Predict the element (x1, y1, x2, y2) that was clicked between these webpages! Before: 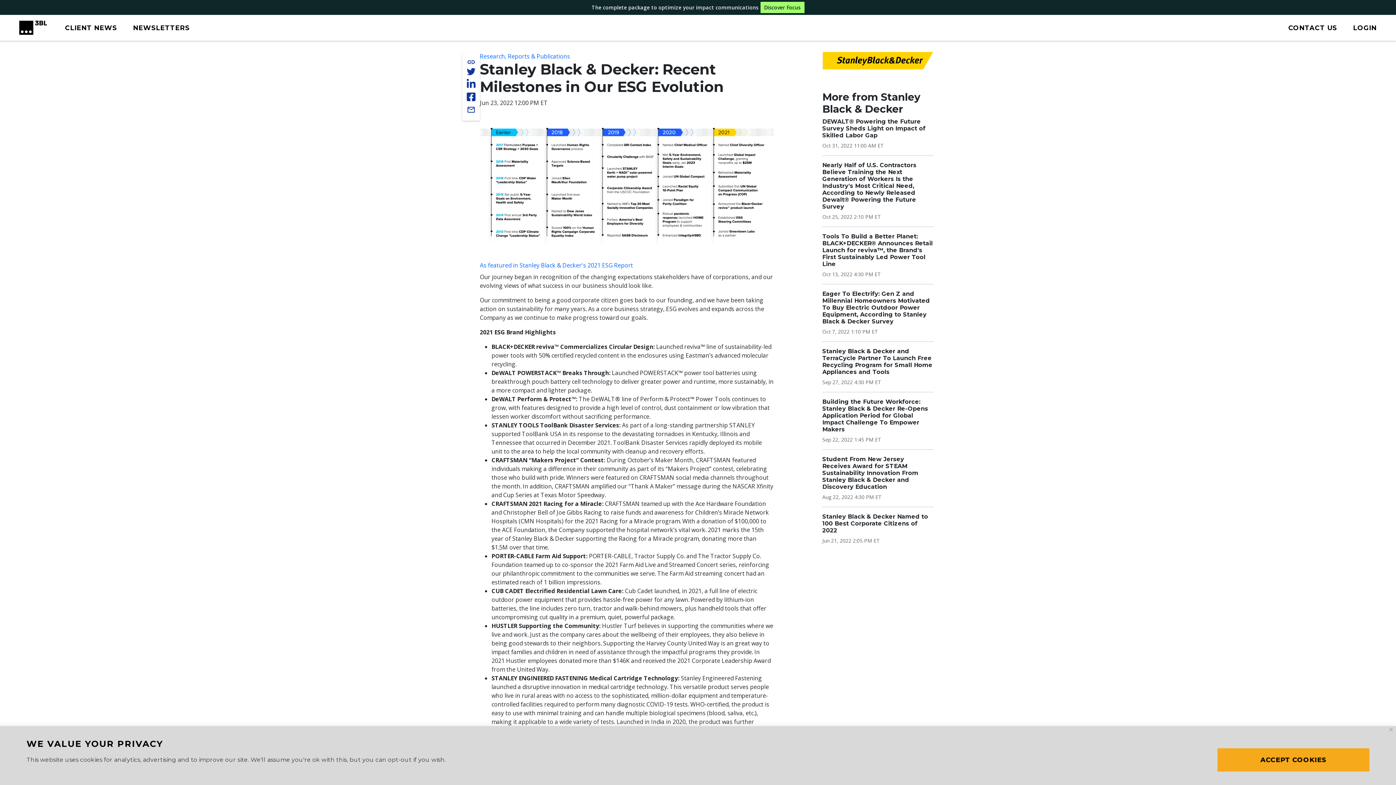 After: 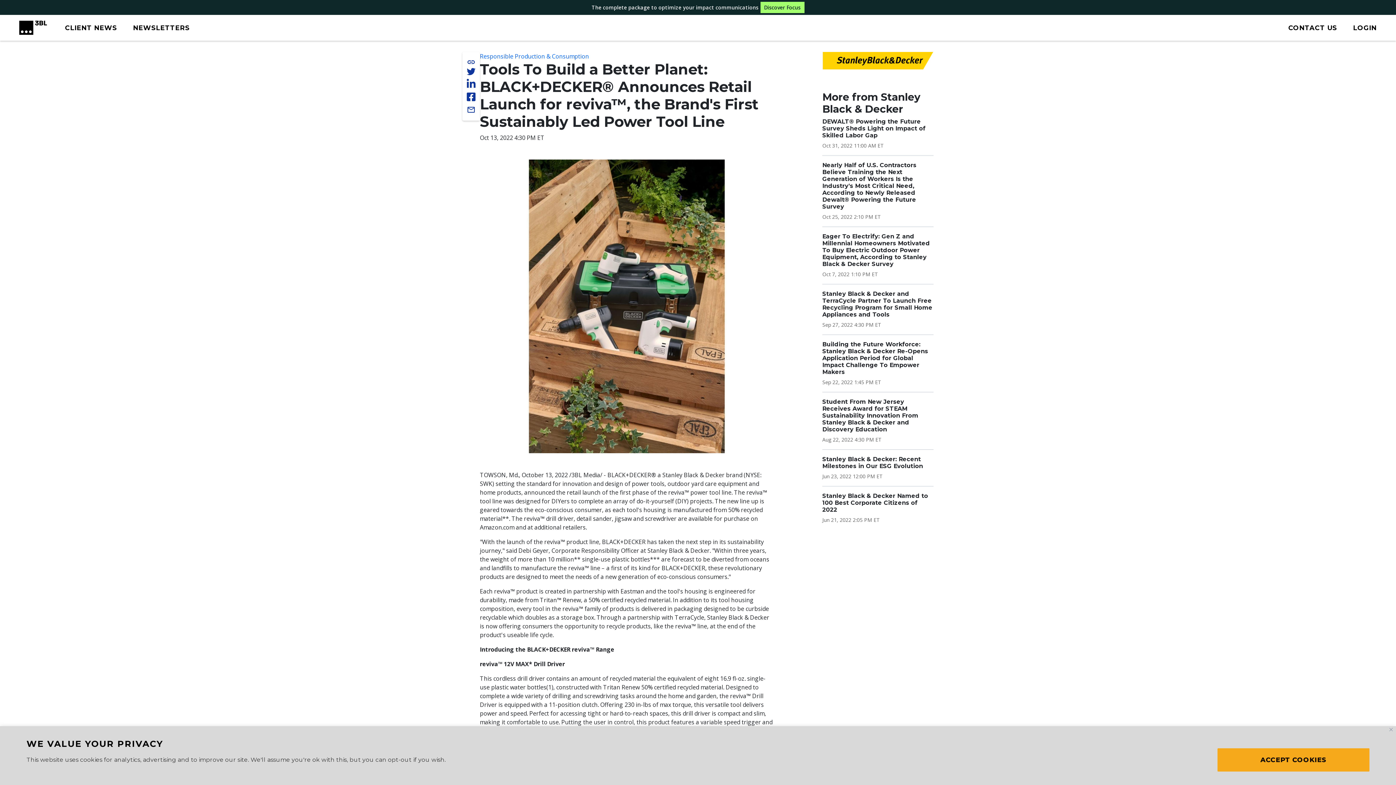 Action: label: Tools To Build a Better Planet: BLACK+DECKER® Announces Retail Launch for reviva™, the Brand's First Sustainably Led Power Tool Line bbox: (822, 233, 933, 267)